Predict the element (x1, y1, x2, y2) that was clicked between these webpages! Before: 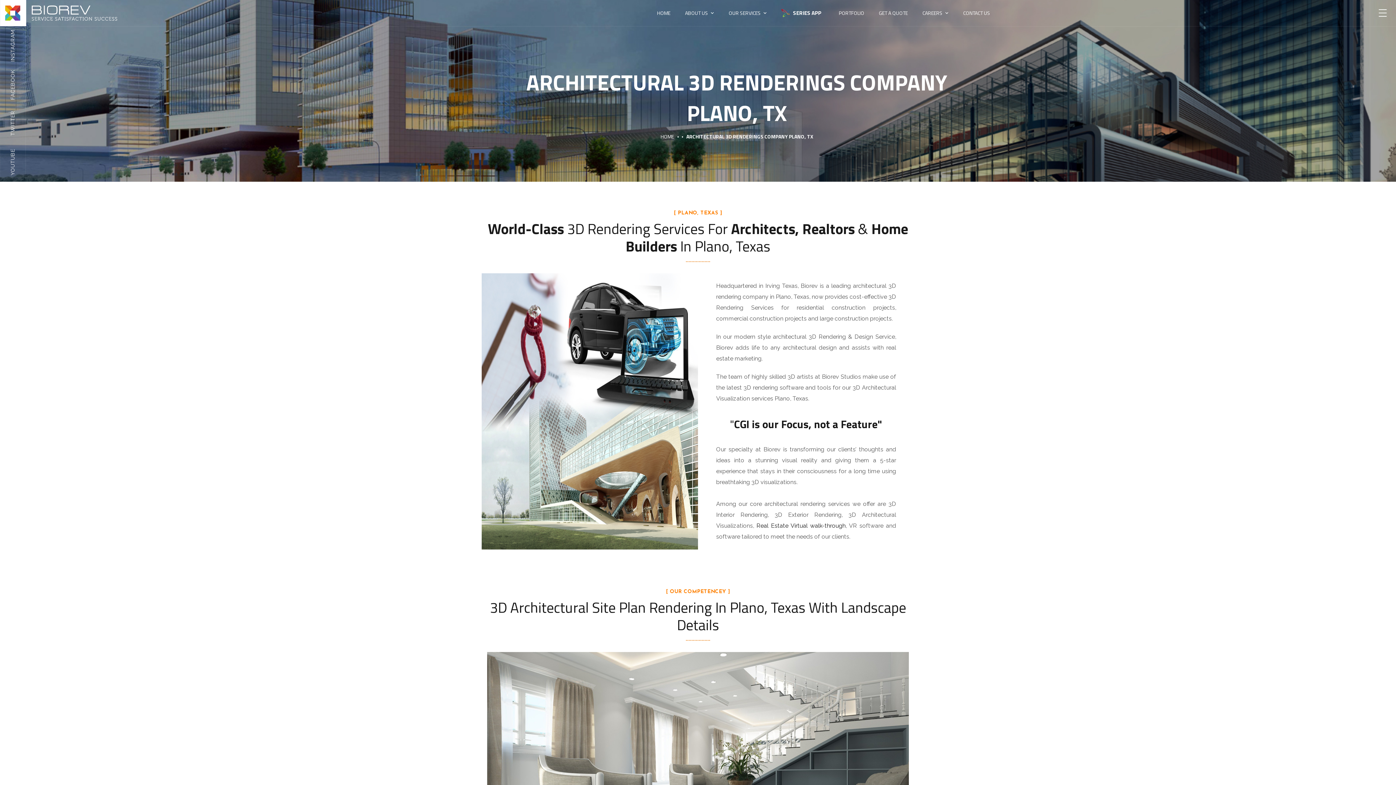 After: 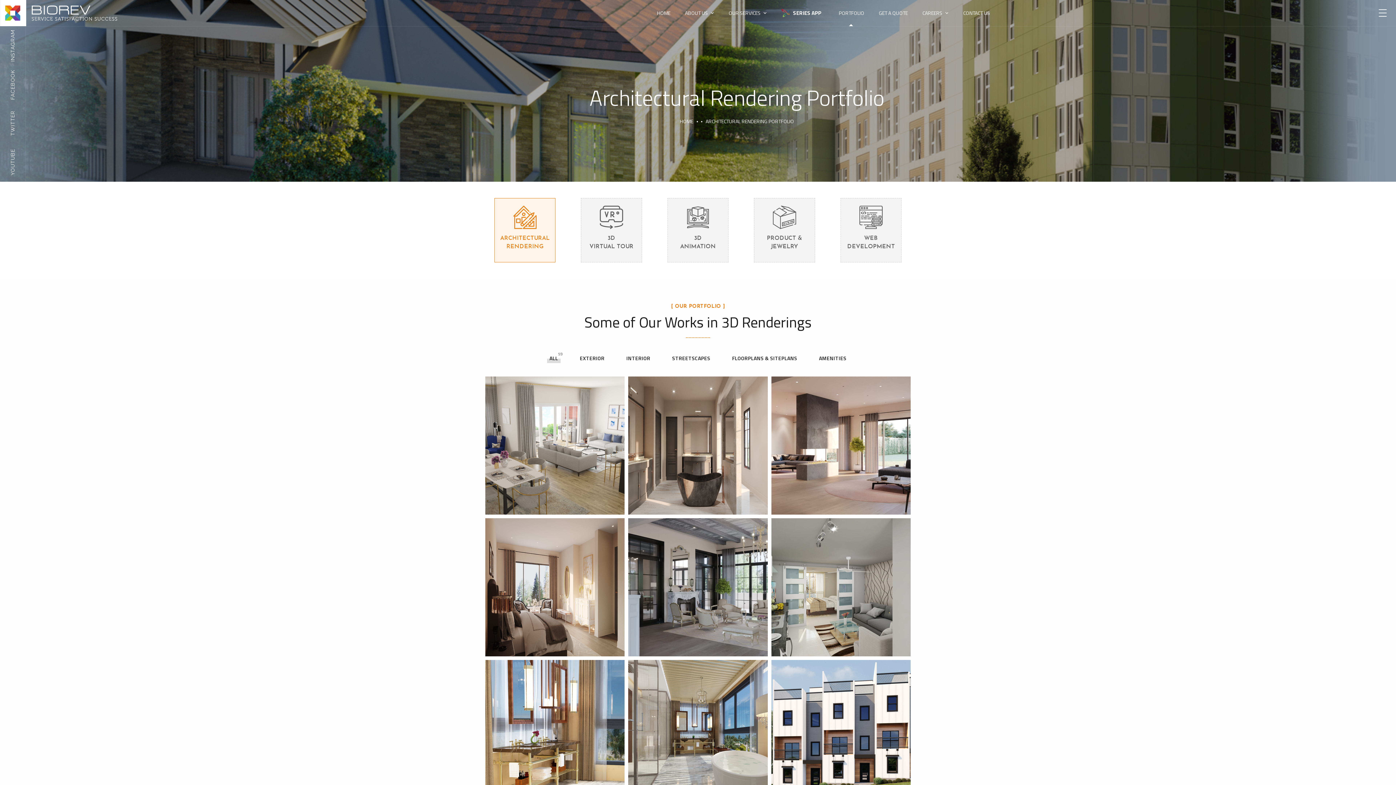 Action: bbox: (839, 0, 864, 26) label: PORTFOLIO